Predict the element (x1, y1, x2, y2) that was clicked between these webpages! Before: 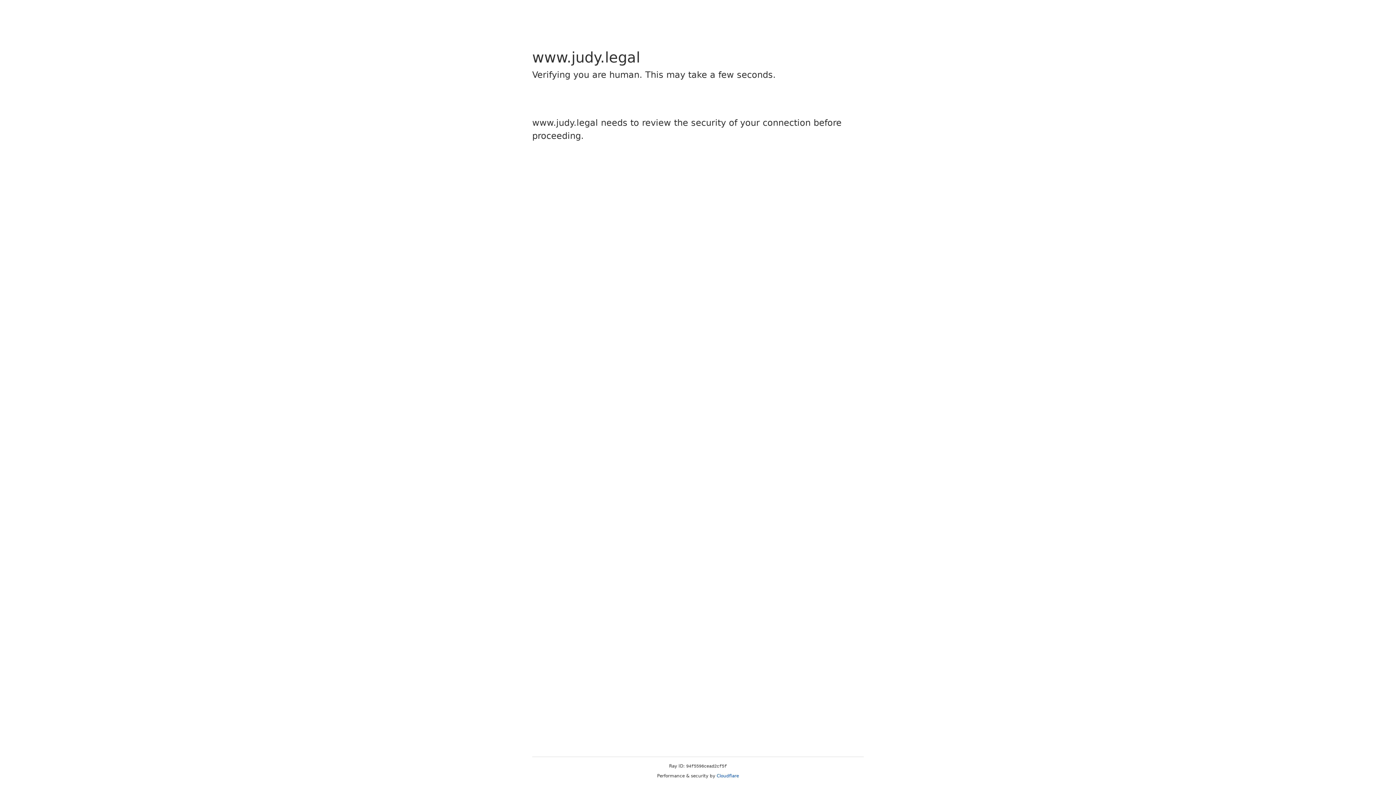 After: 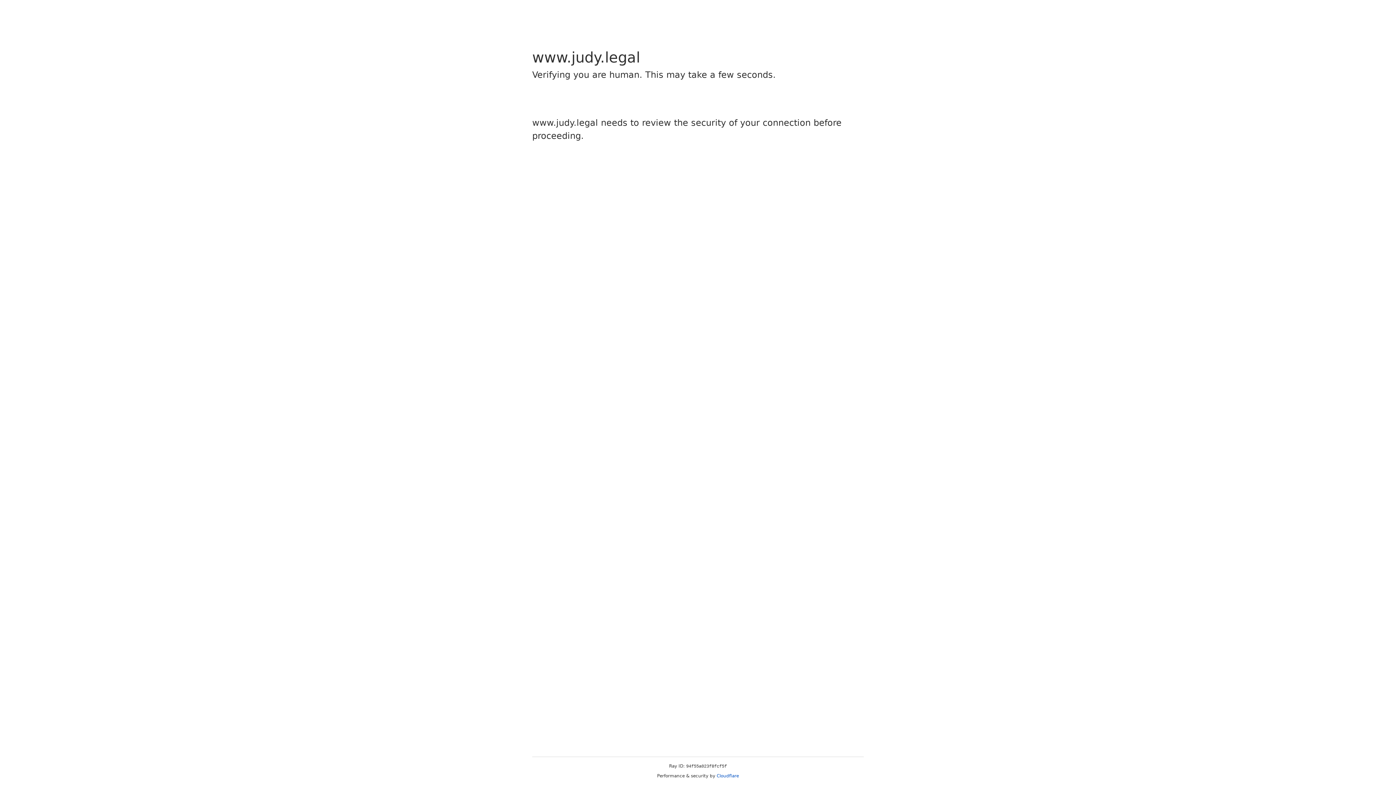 Action: label: Cloudflare bbox: (716, 773, 739, 778)